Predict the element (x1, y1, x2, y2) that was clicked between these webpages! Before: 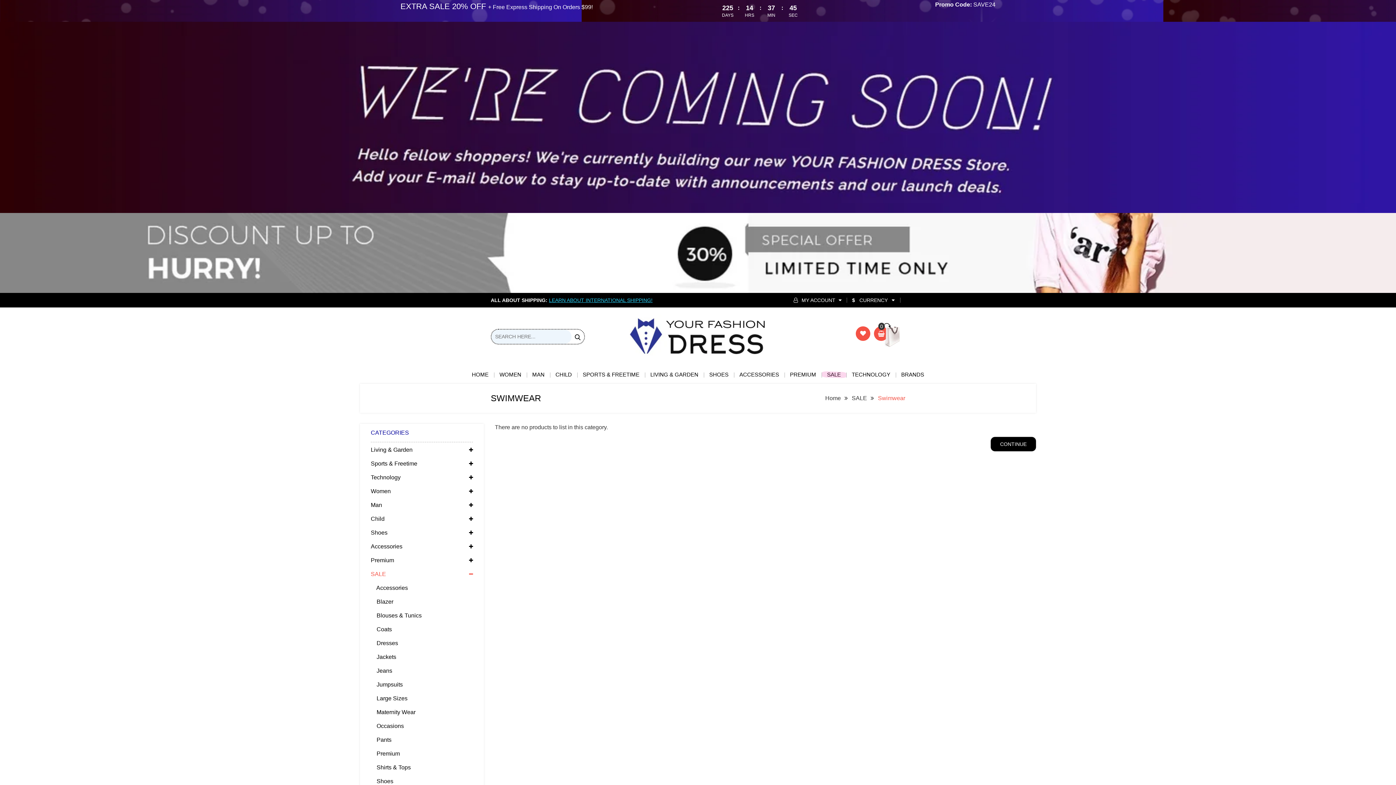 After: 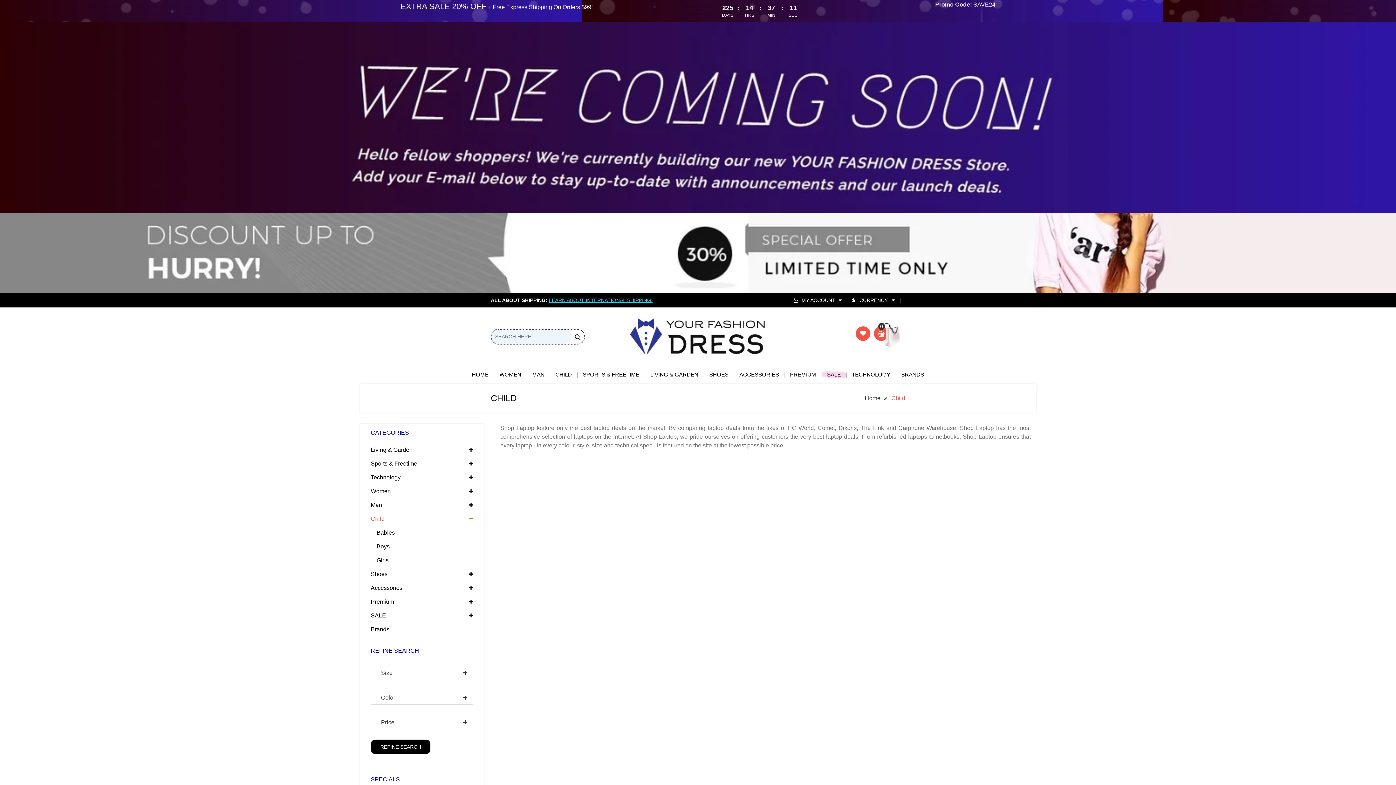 Action: bbox: (370, 512, 473, 526) label: Child